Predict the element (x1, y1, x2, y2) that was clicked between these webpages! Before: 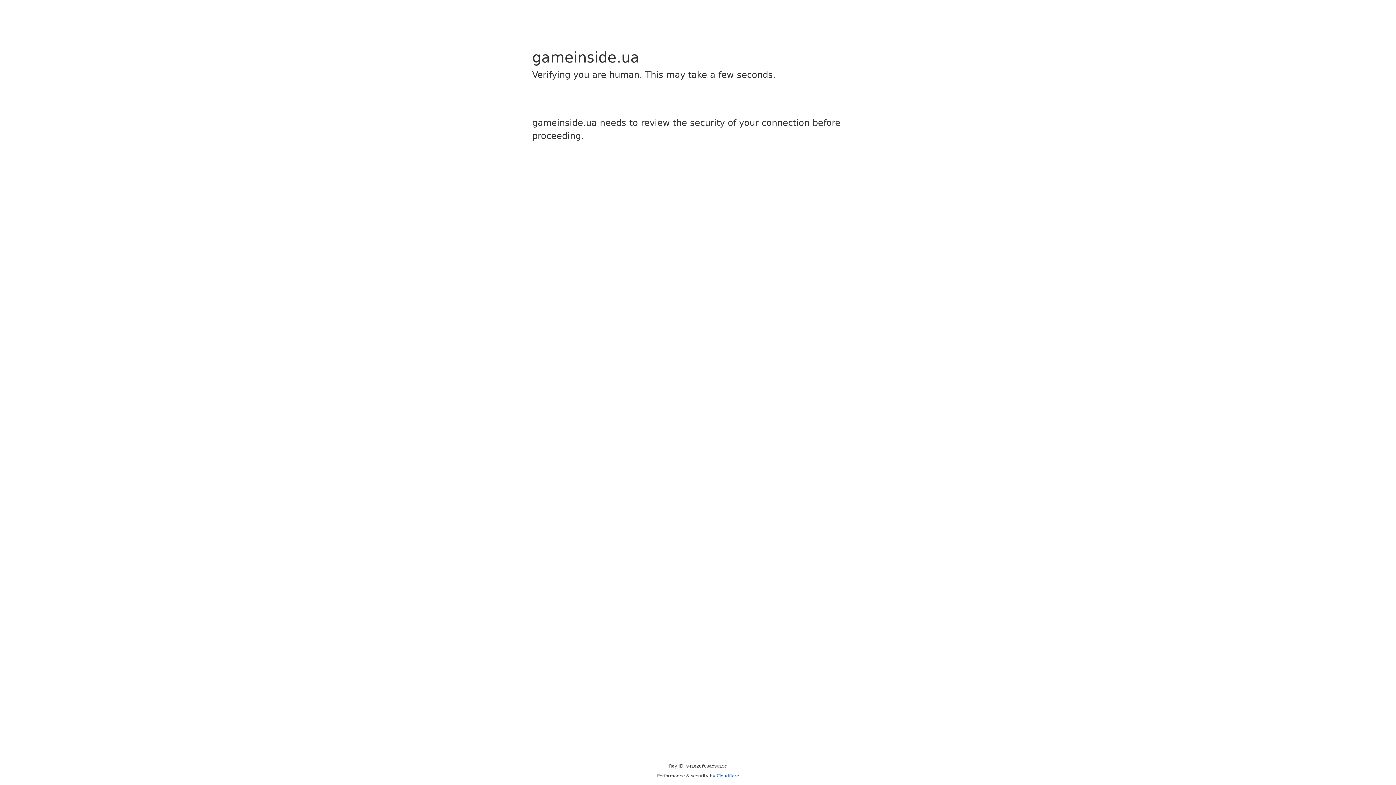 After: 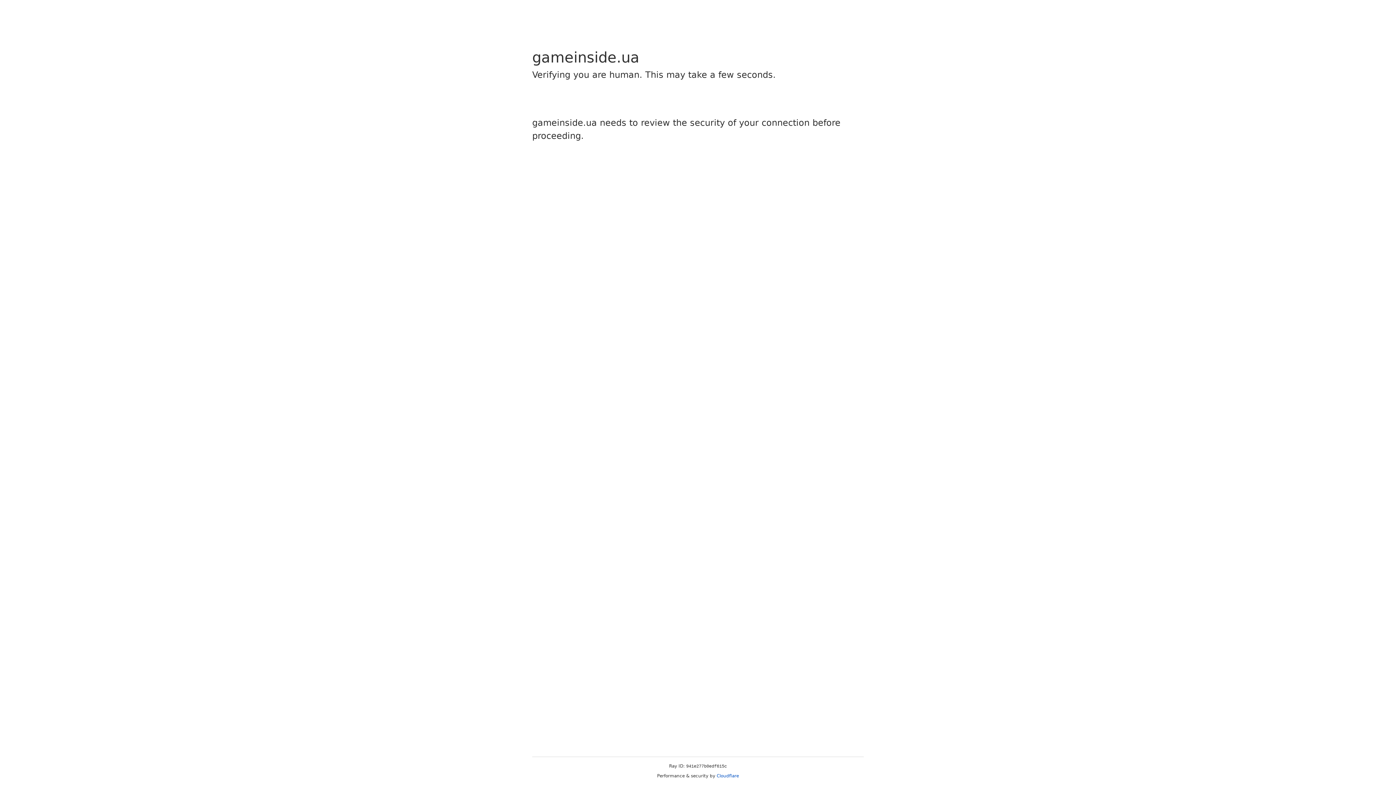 Action: label: Cloudflare bbox: (716, 773, 739, 778)